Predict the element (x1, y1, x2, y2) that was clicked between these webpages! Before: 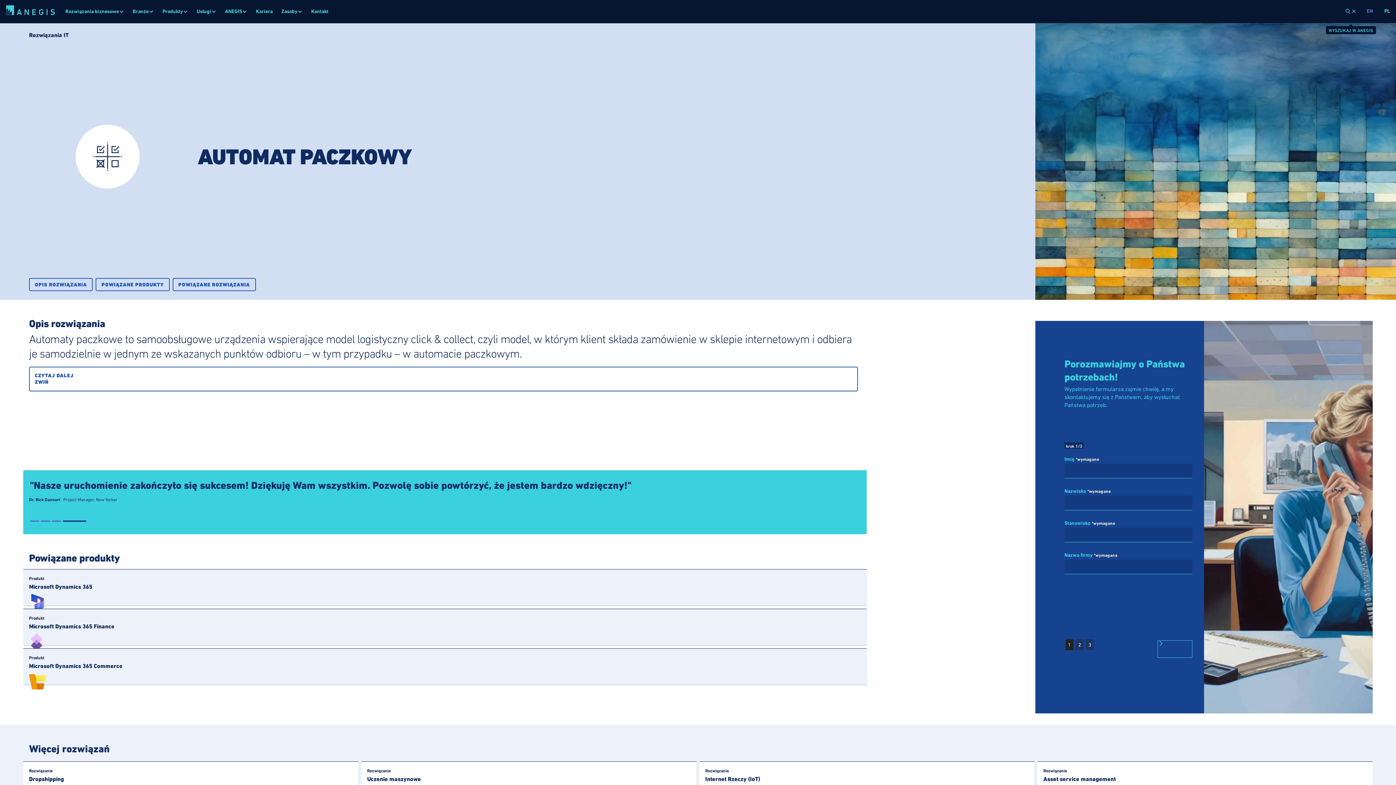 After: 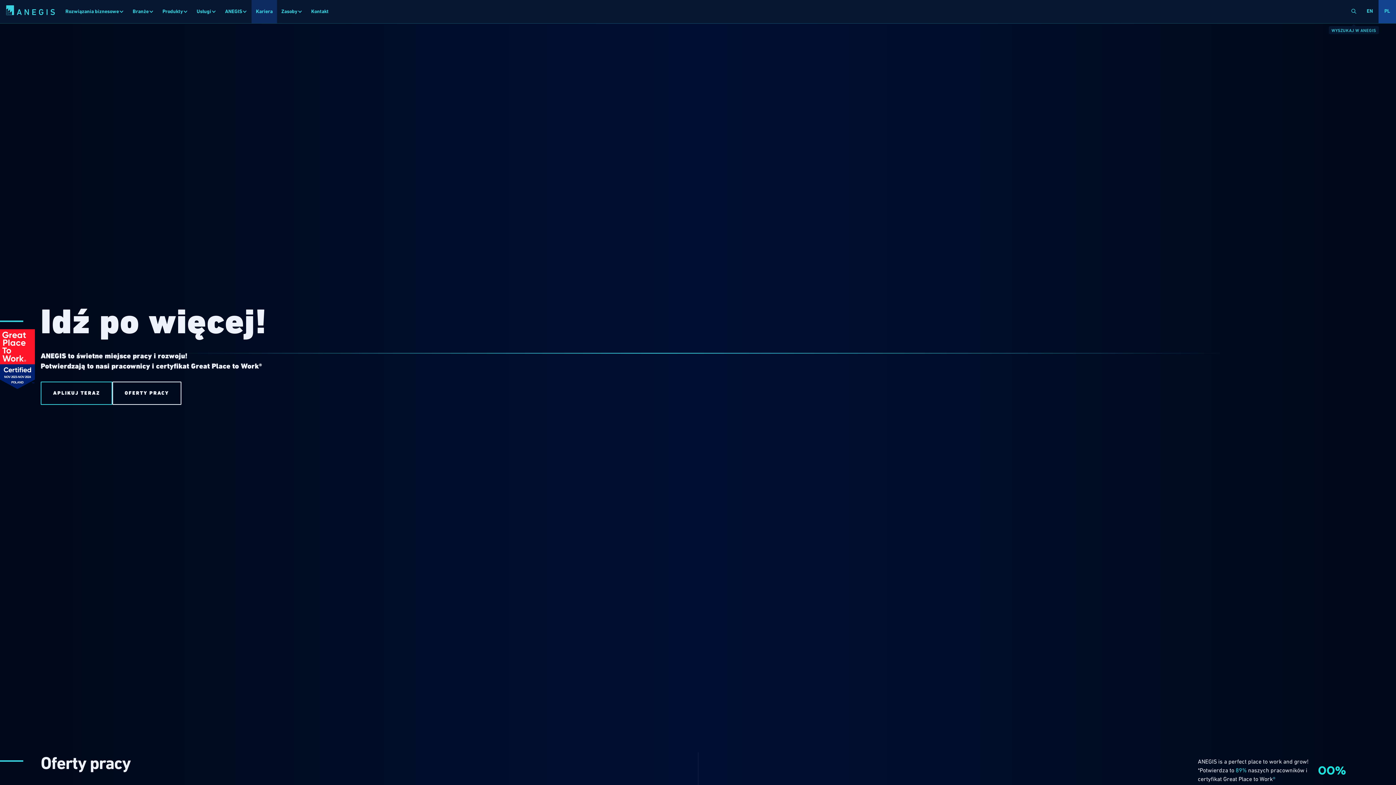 Action: bbox: (251, 0, 277, 23) label: Kariera